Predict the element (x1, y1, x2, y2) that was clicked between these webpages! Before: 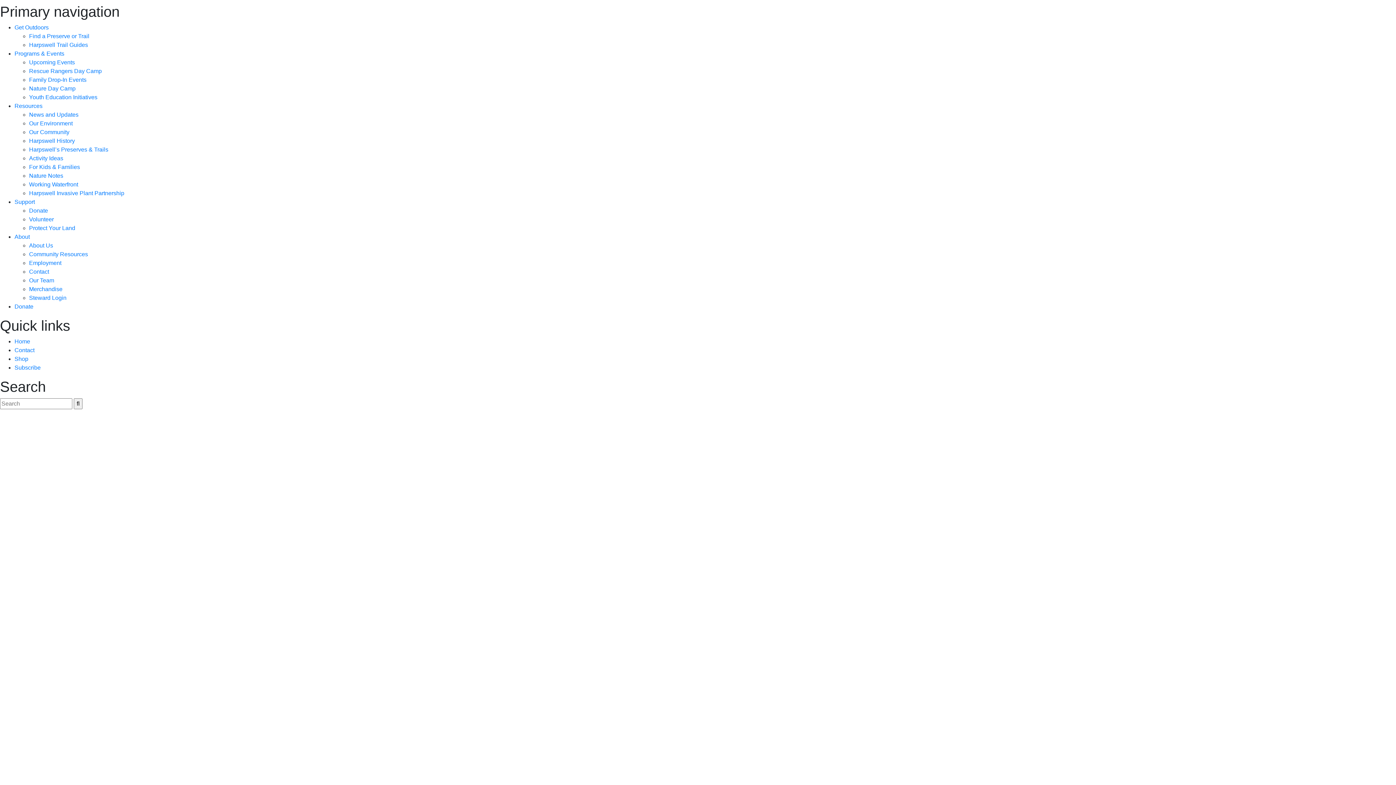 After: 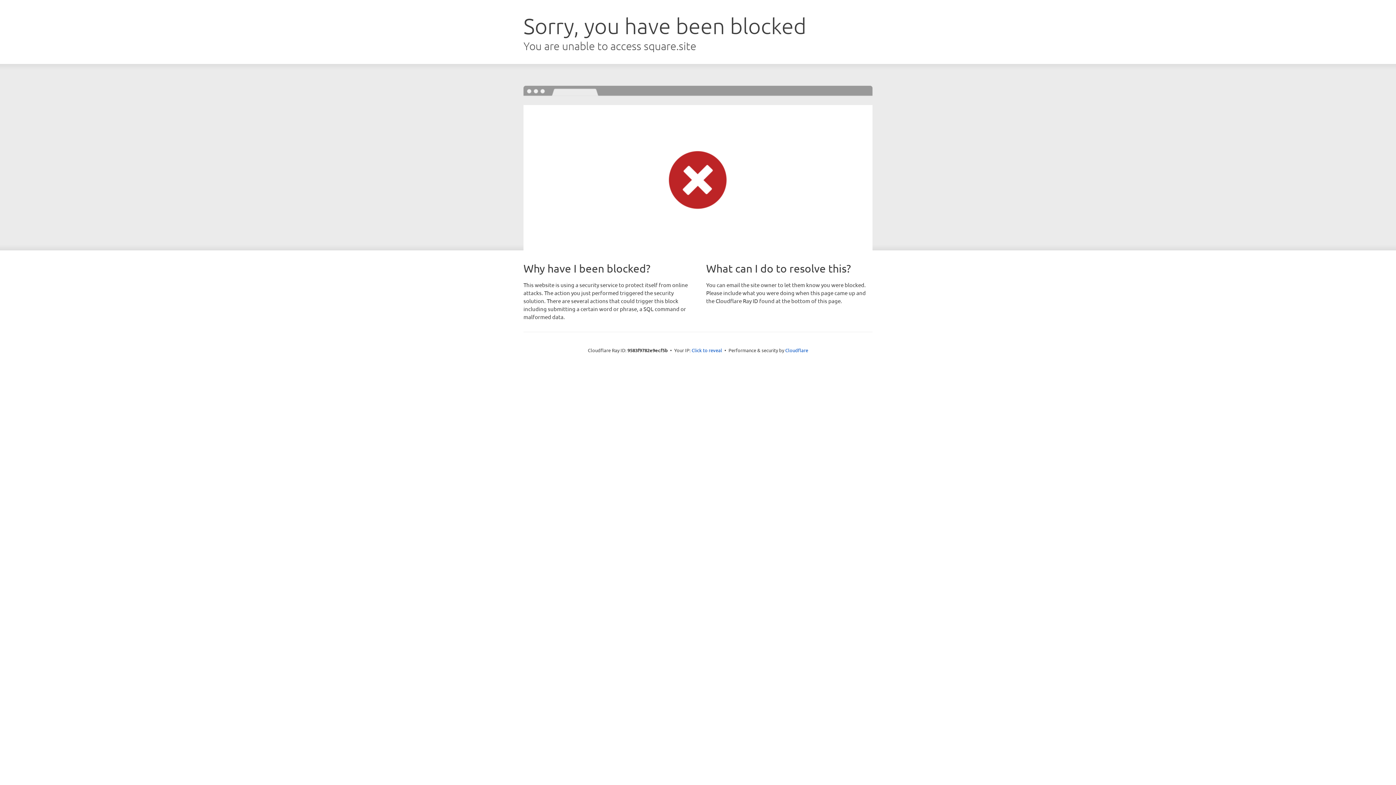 Action: label: Shop bbox: (14, 356, 28, 362)